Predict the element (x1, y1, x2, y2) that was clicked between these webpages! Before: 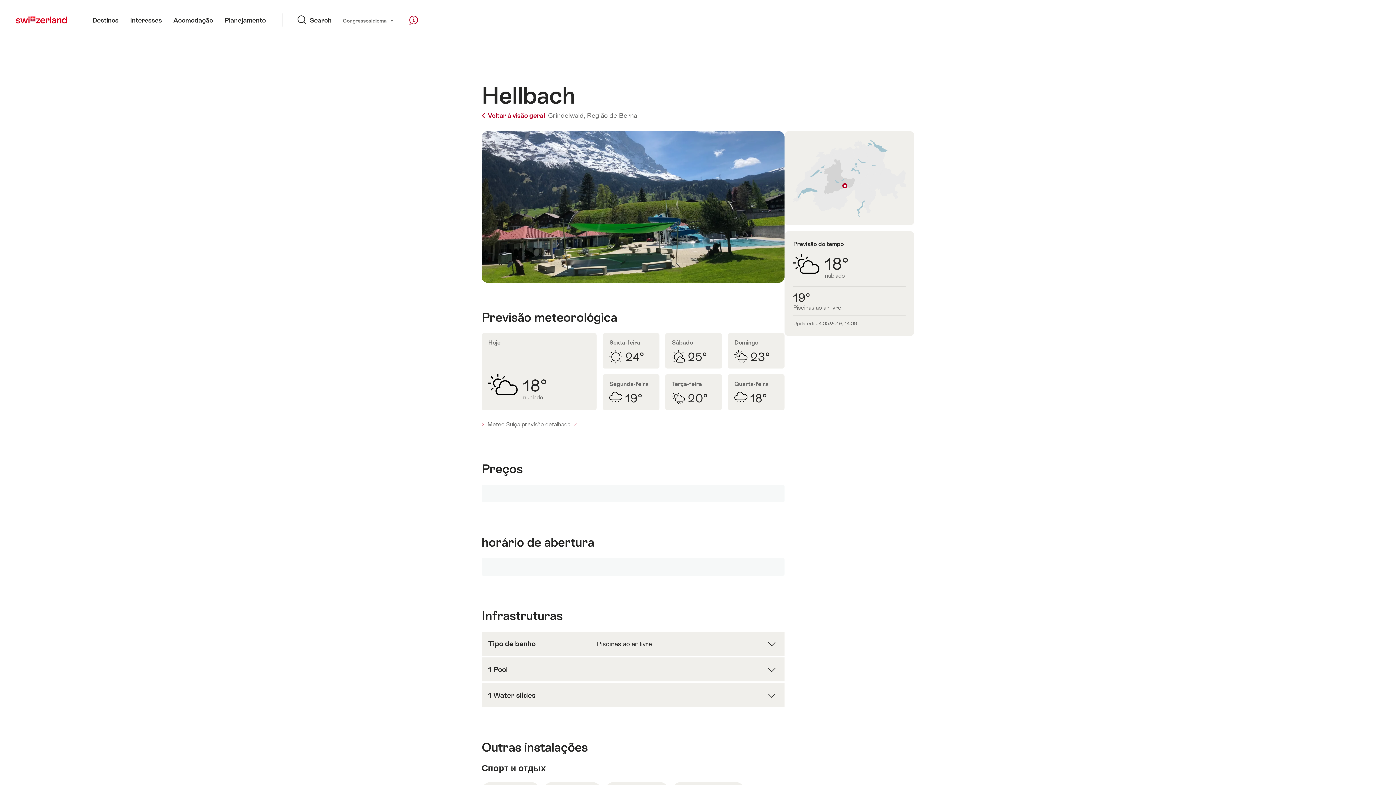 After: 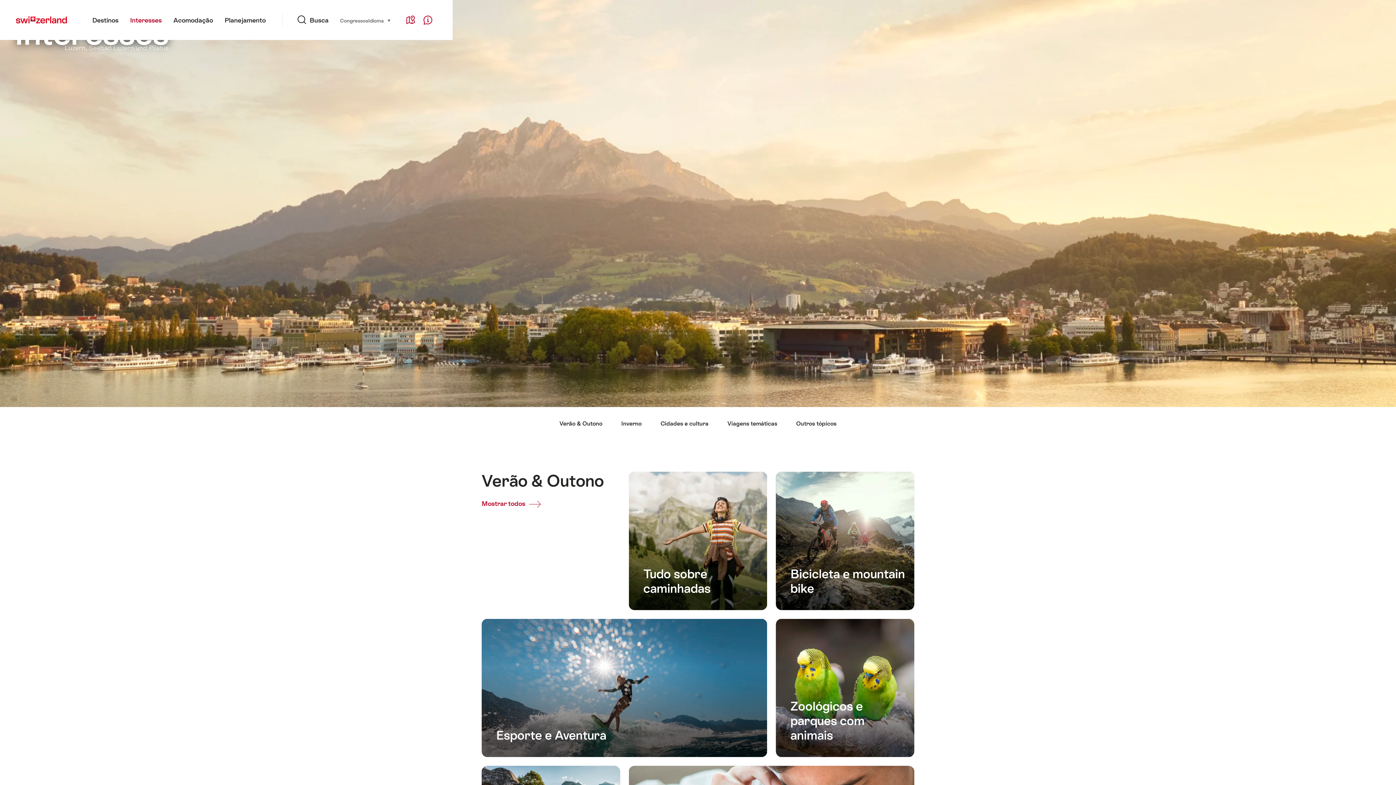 Action: bbox: (124, 0, 167, 40) label: Interesses